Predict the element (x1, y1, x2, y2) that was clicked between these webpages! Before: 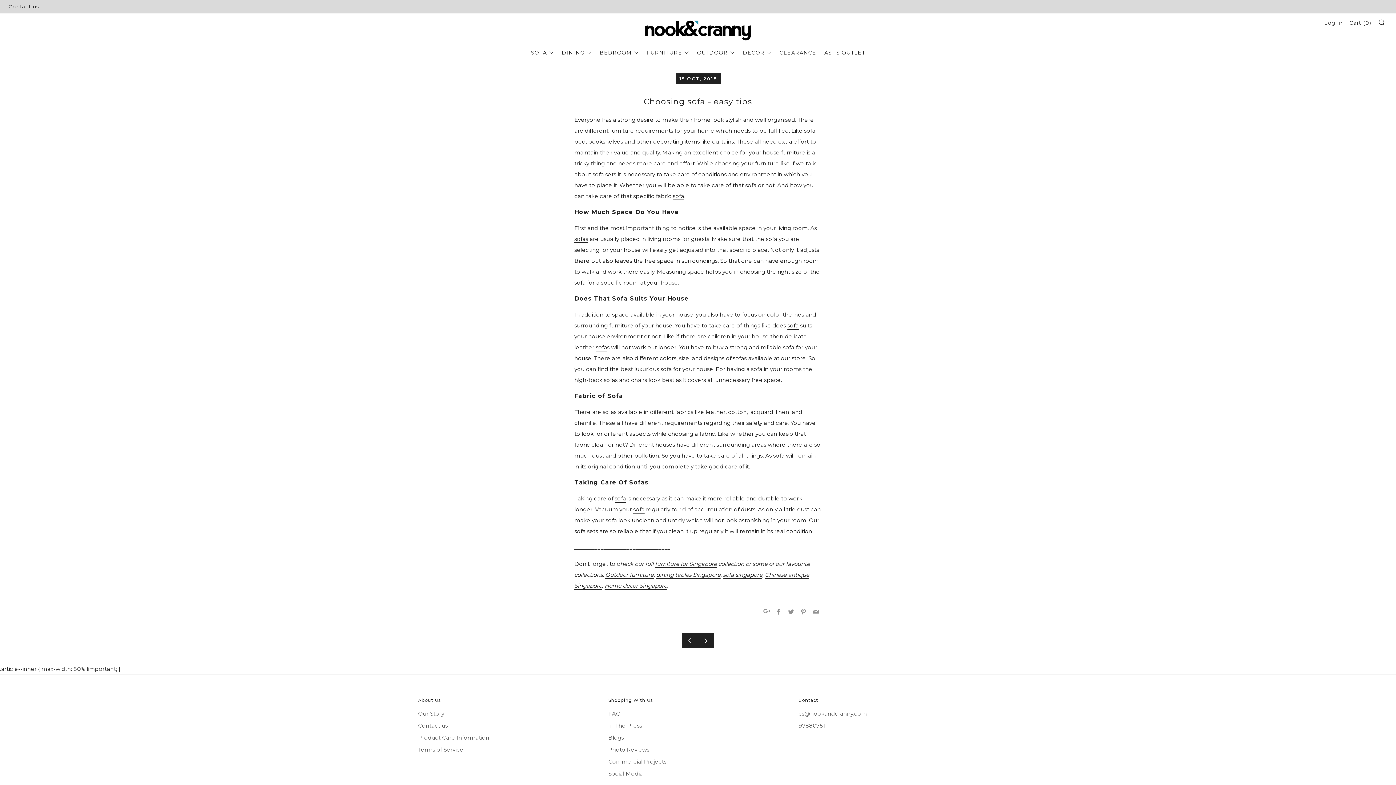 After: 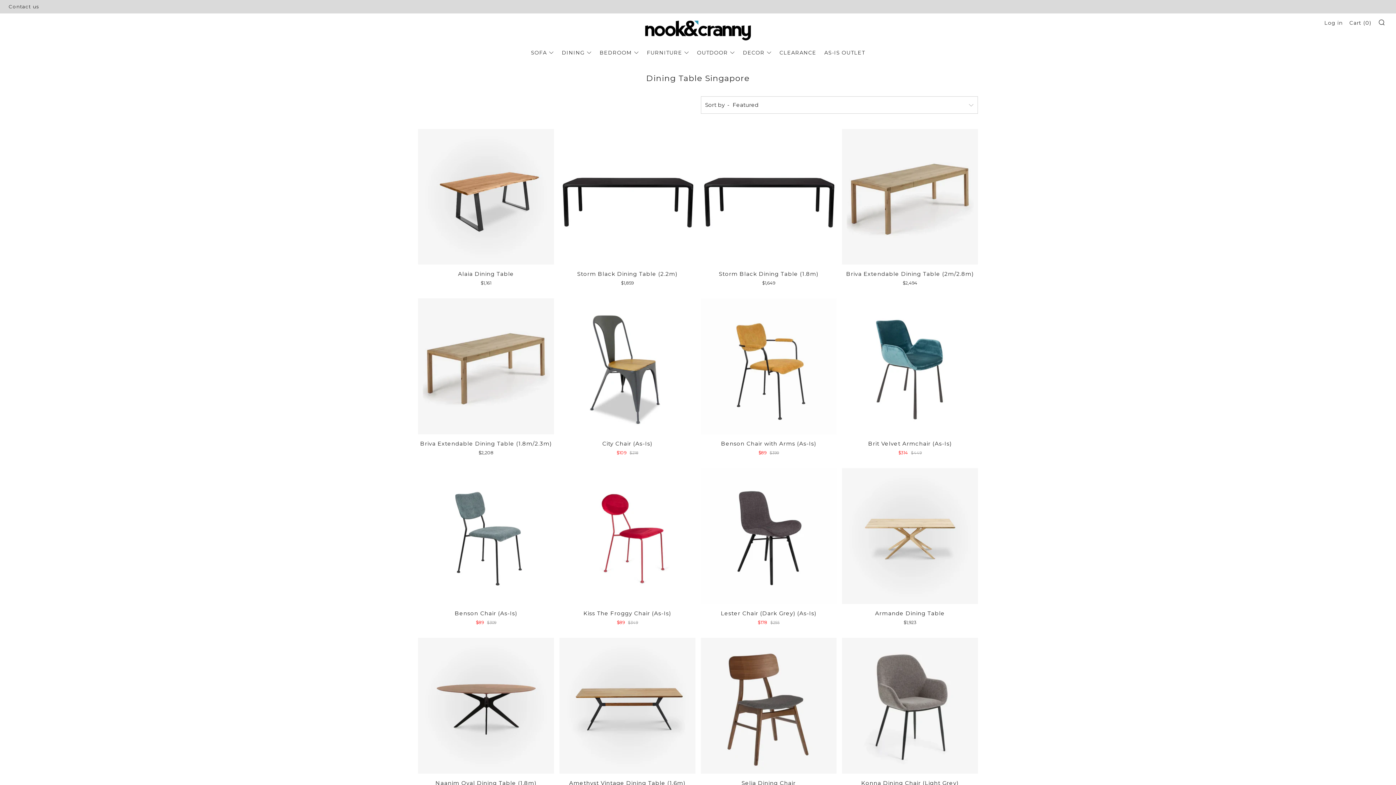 Action: label: dining tables Singapore bbox: (656, 571, 720, 579)